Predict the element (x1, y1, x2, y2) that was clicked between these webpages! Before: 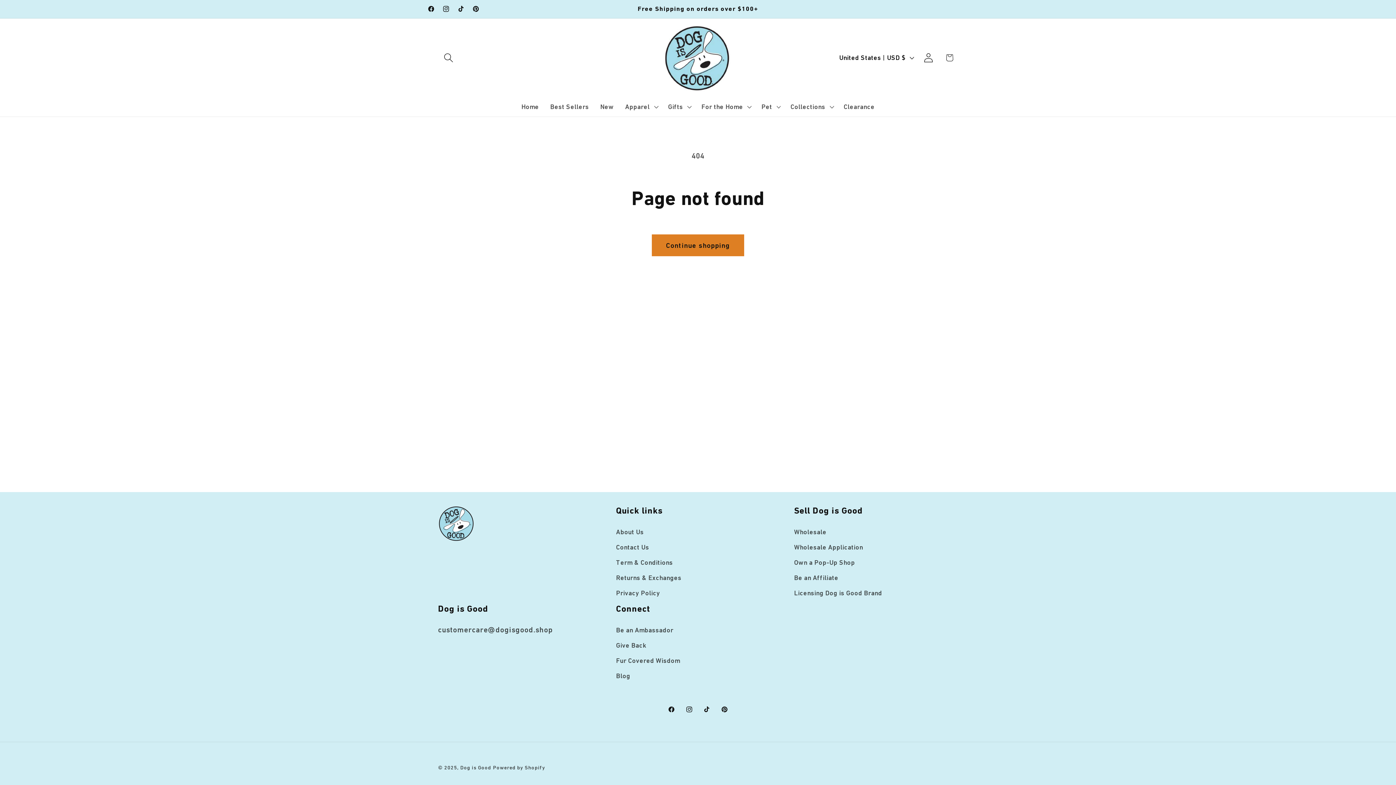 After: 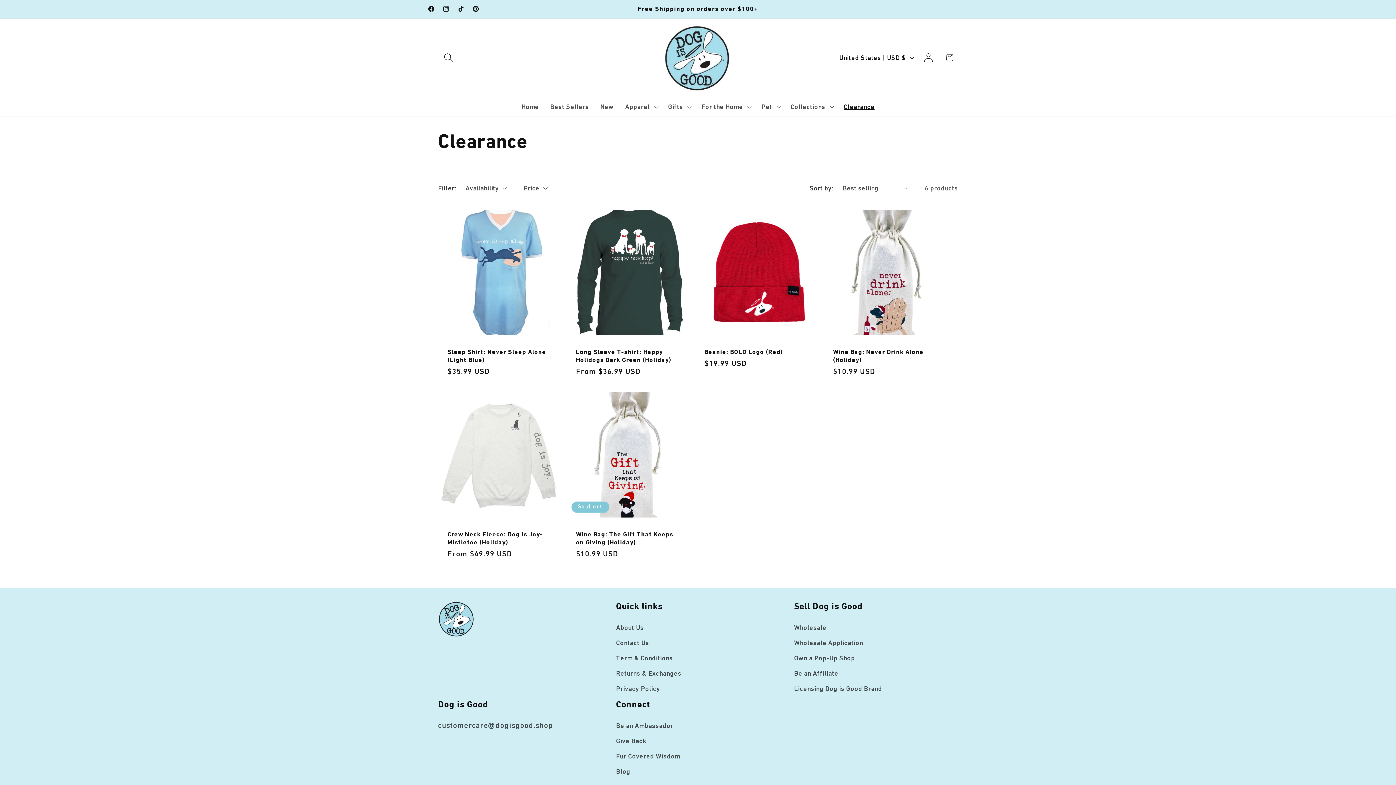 Action: bbox: (838, 97, 880, 116) label: Clearance